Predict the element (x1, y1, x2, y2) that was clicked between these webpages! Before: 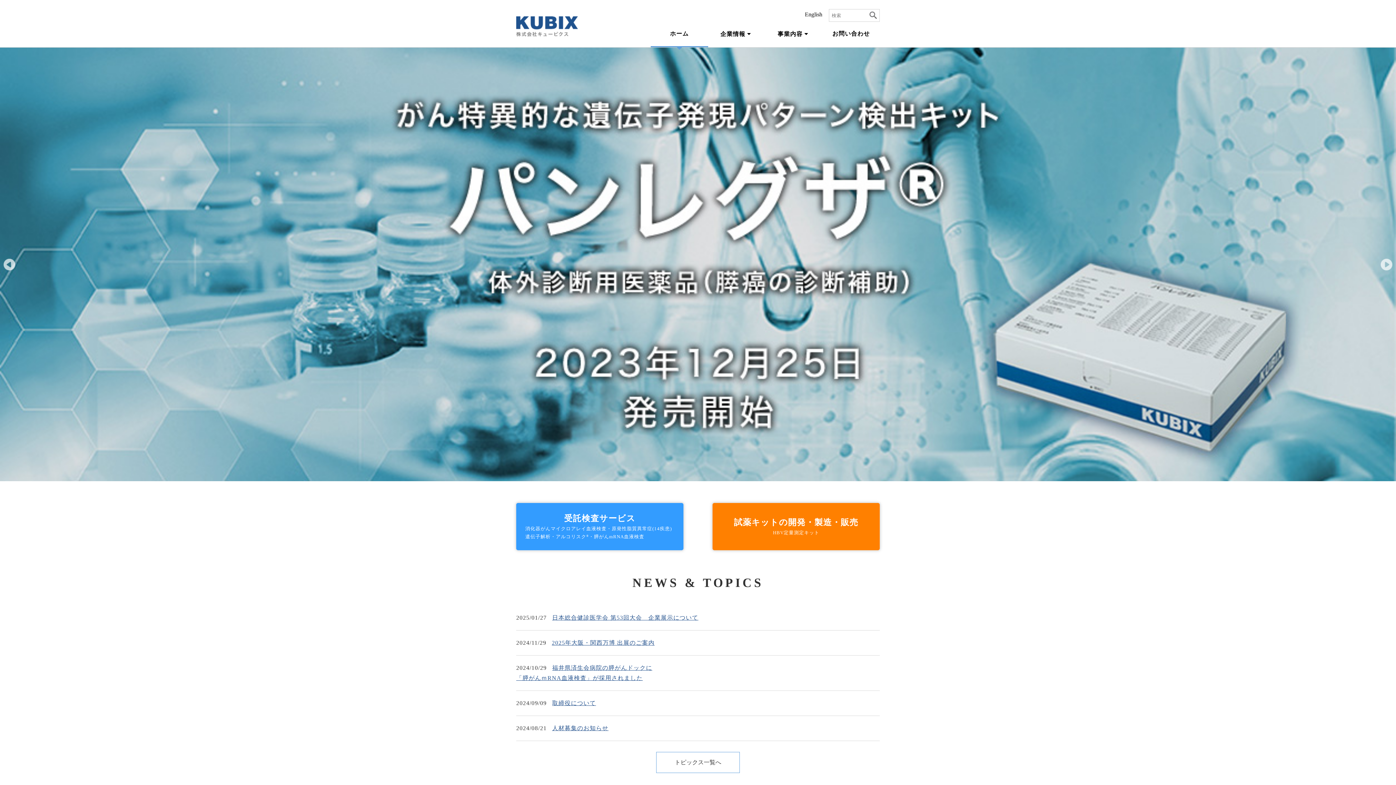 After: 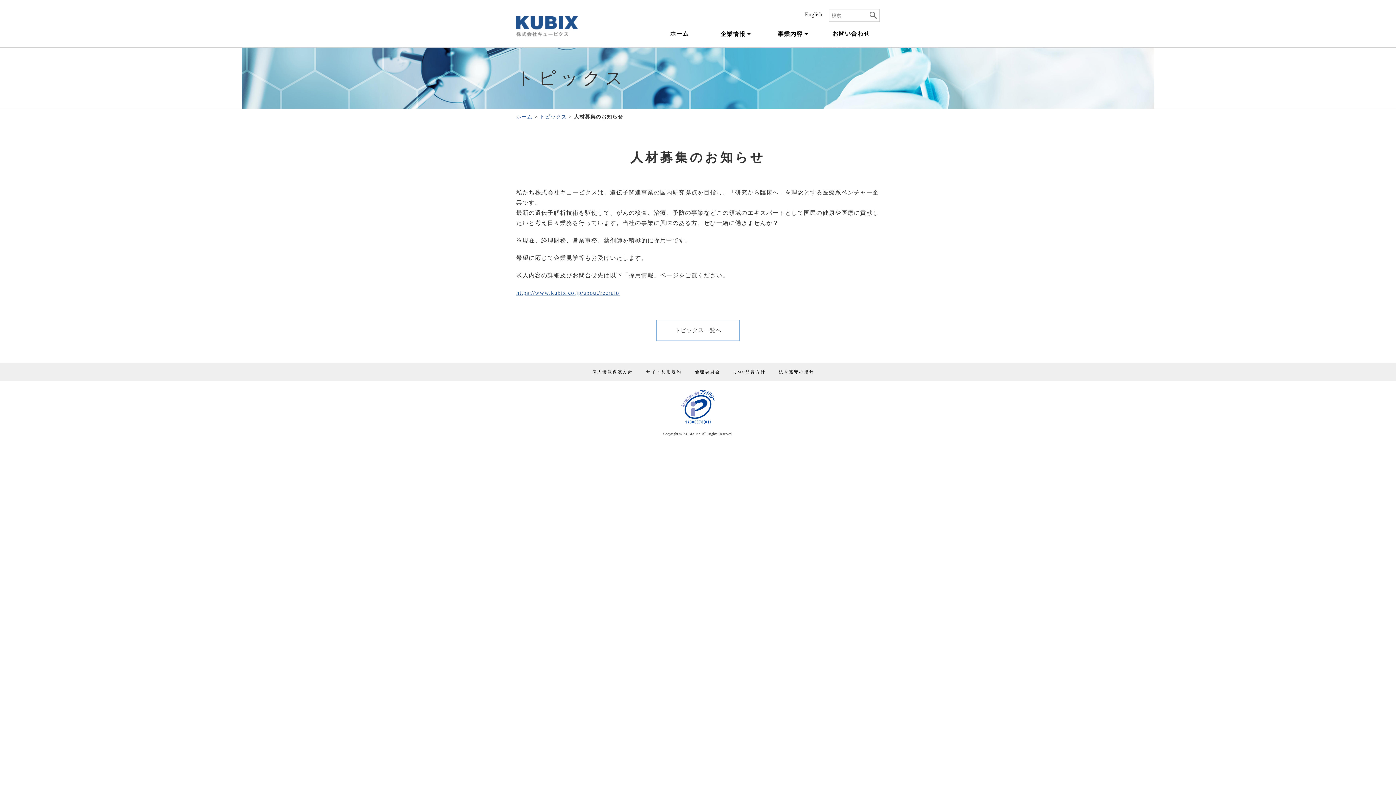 Action: label: 人材募集のお知らせ bbox: (552, 725, 608, 731)